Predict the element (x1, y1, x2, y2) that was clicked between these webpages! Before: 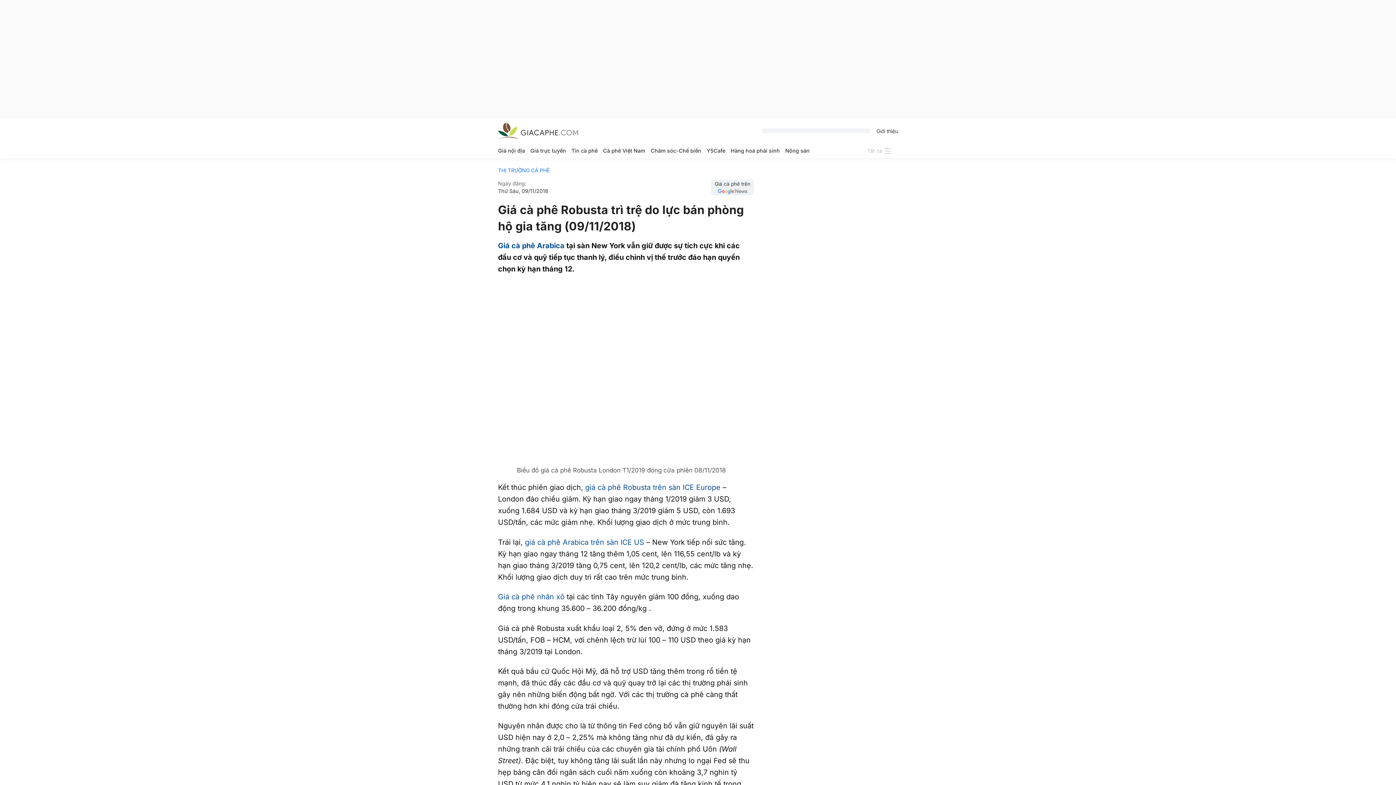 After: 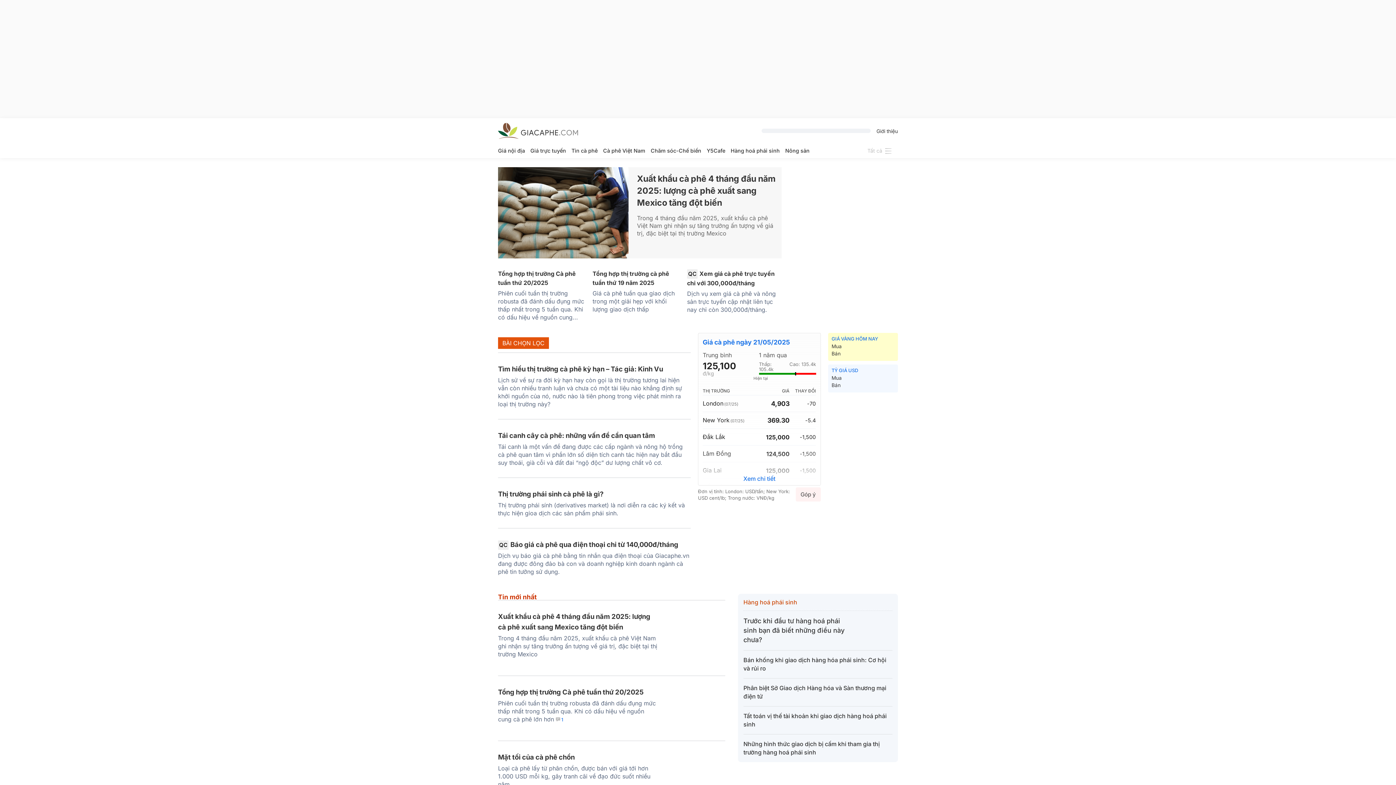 Action: bbox: (498, 123, 578, 138)